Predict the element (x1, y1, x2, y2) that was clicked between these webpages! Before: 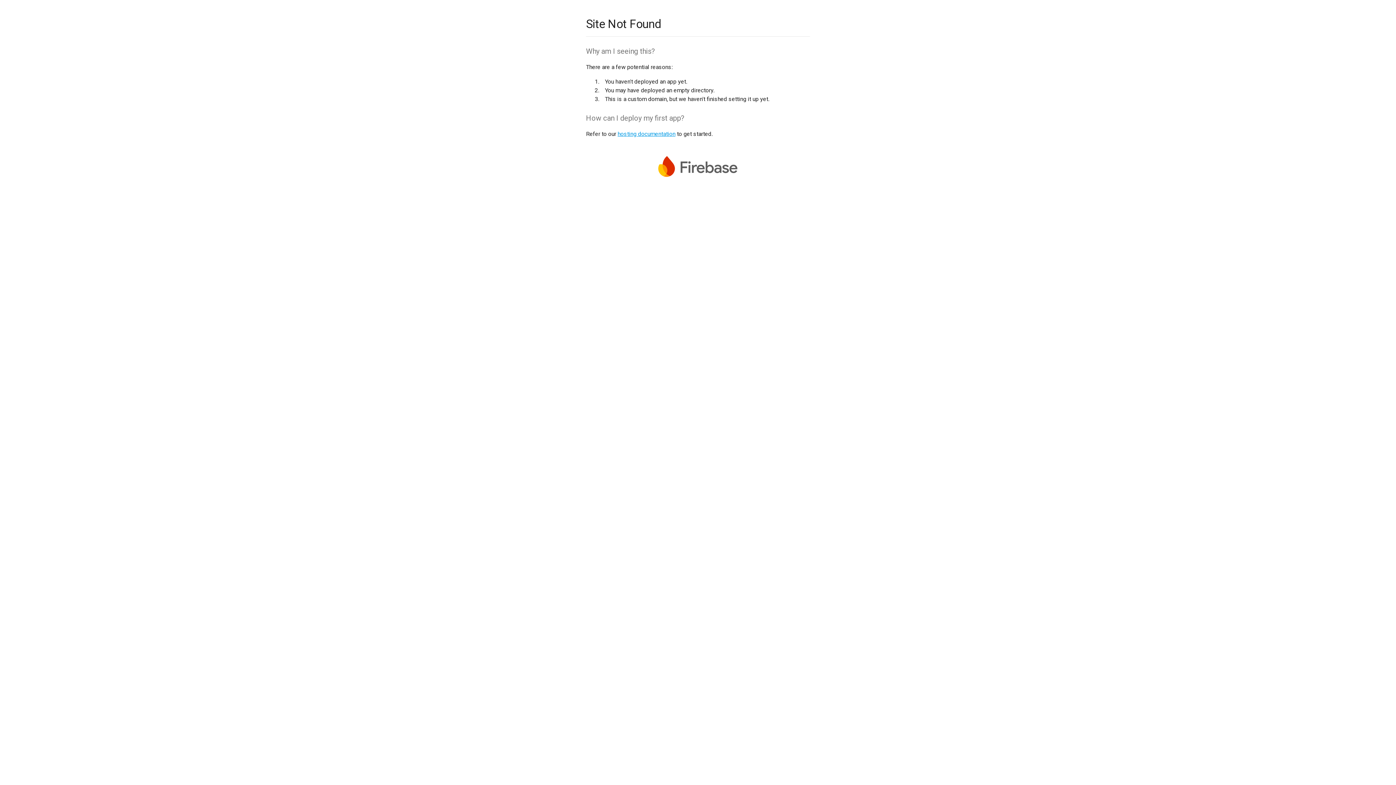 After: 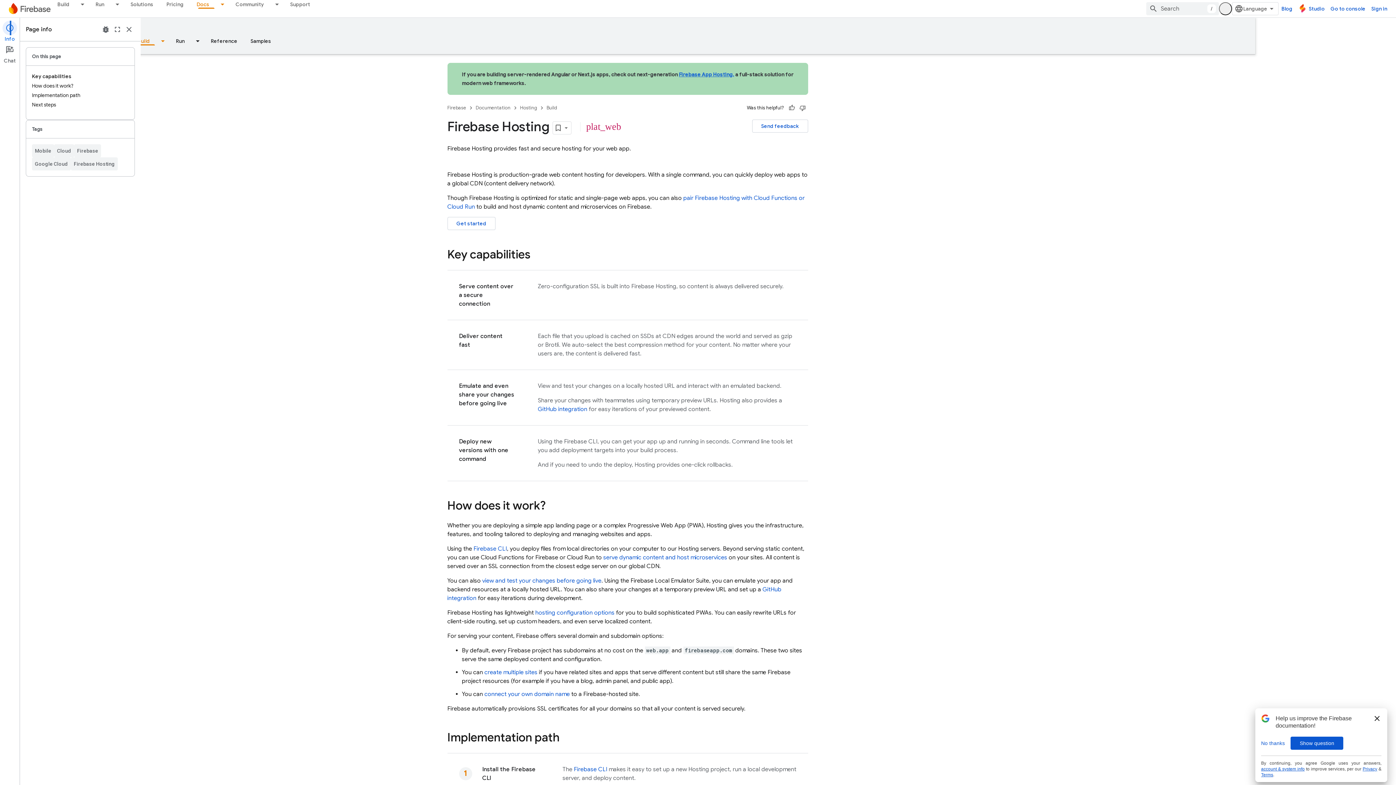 Action: label: hosting documentation bbox: (617, 130, 675, 137)